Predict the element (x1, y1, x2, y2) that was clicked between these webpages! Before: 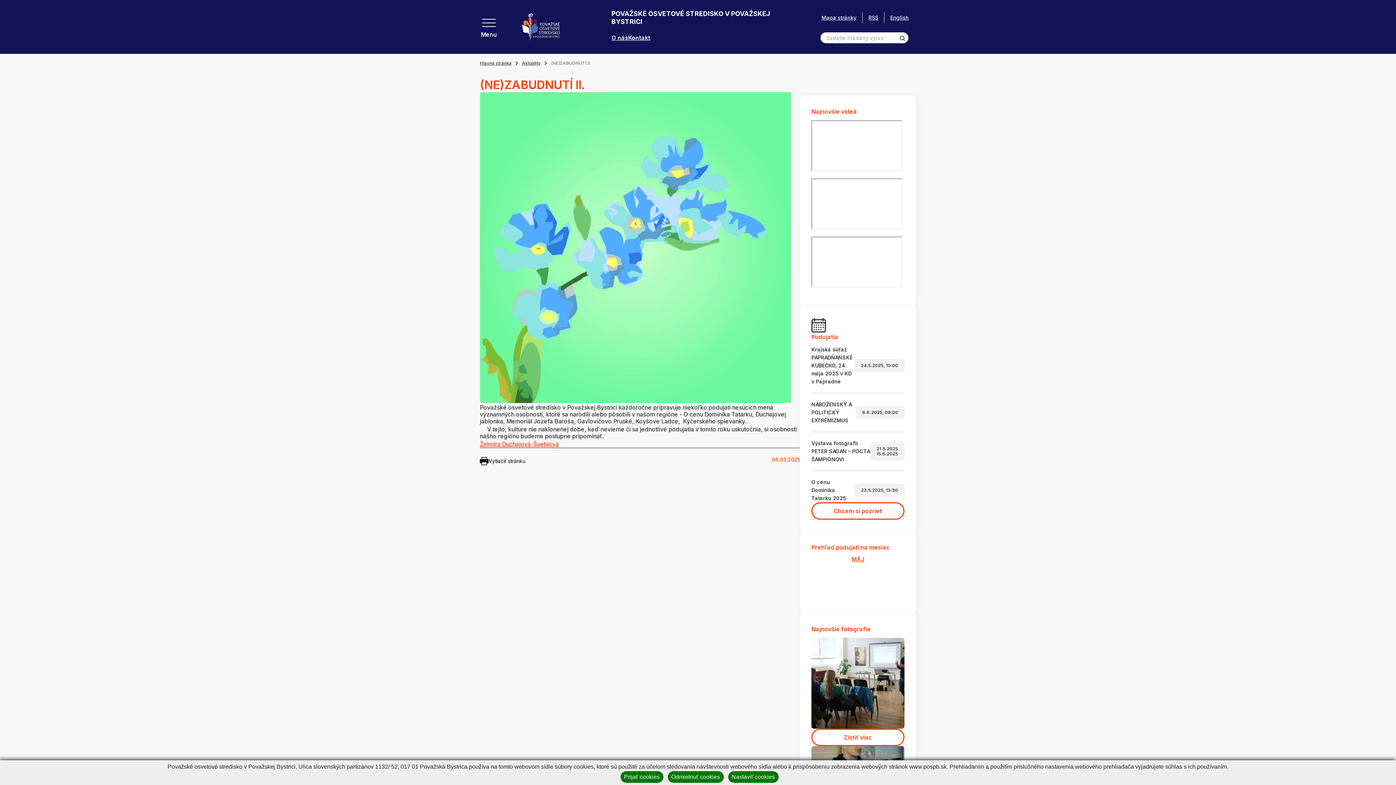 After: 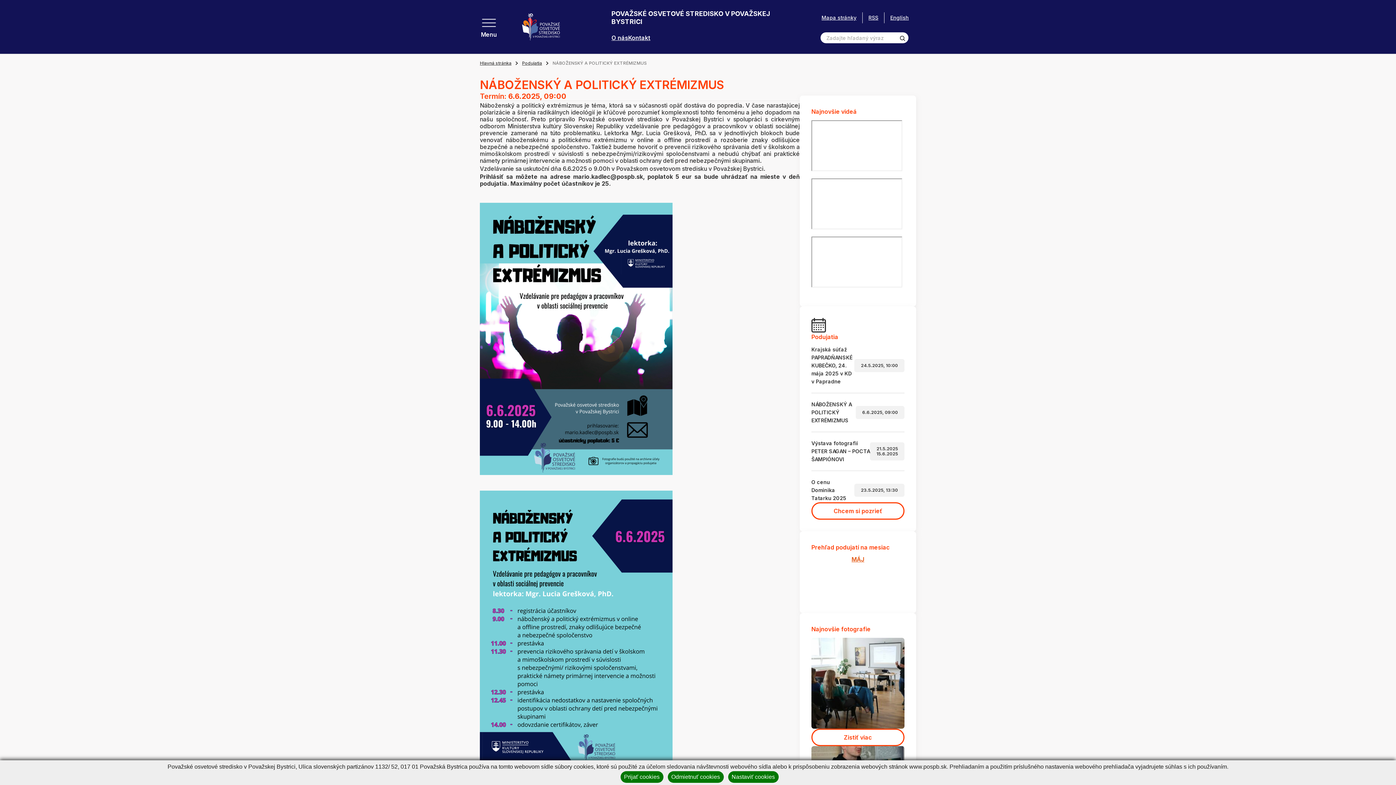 Action: bbox: (811, 393, 904, 424) label: NÁBOŽENSKÝ A POLITICKÝ EXTRÉMIZMUS
6.6.2025, 09:00